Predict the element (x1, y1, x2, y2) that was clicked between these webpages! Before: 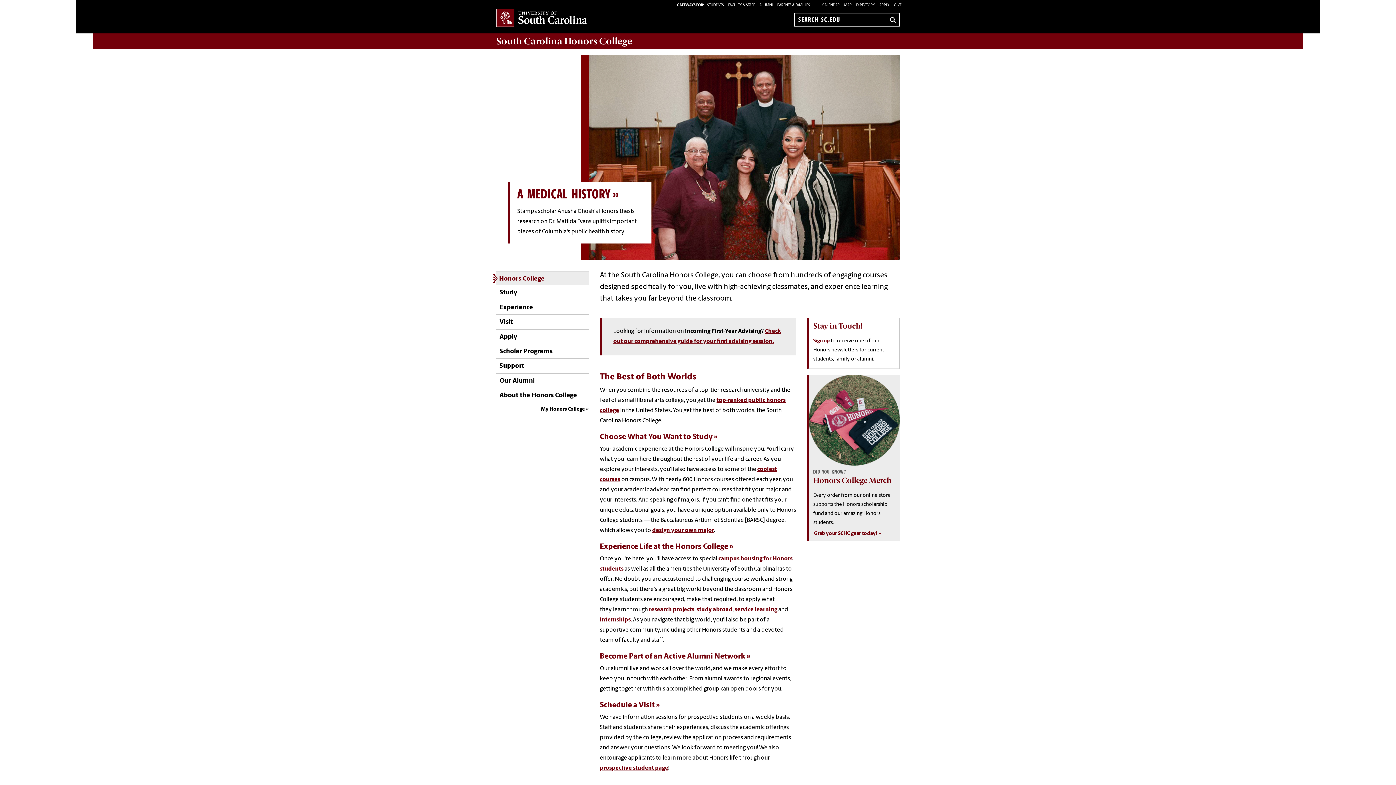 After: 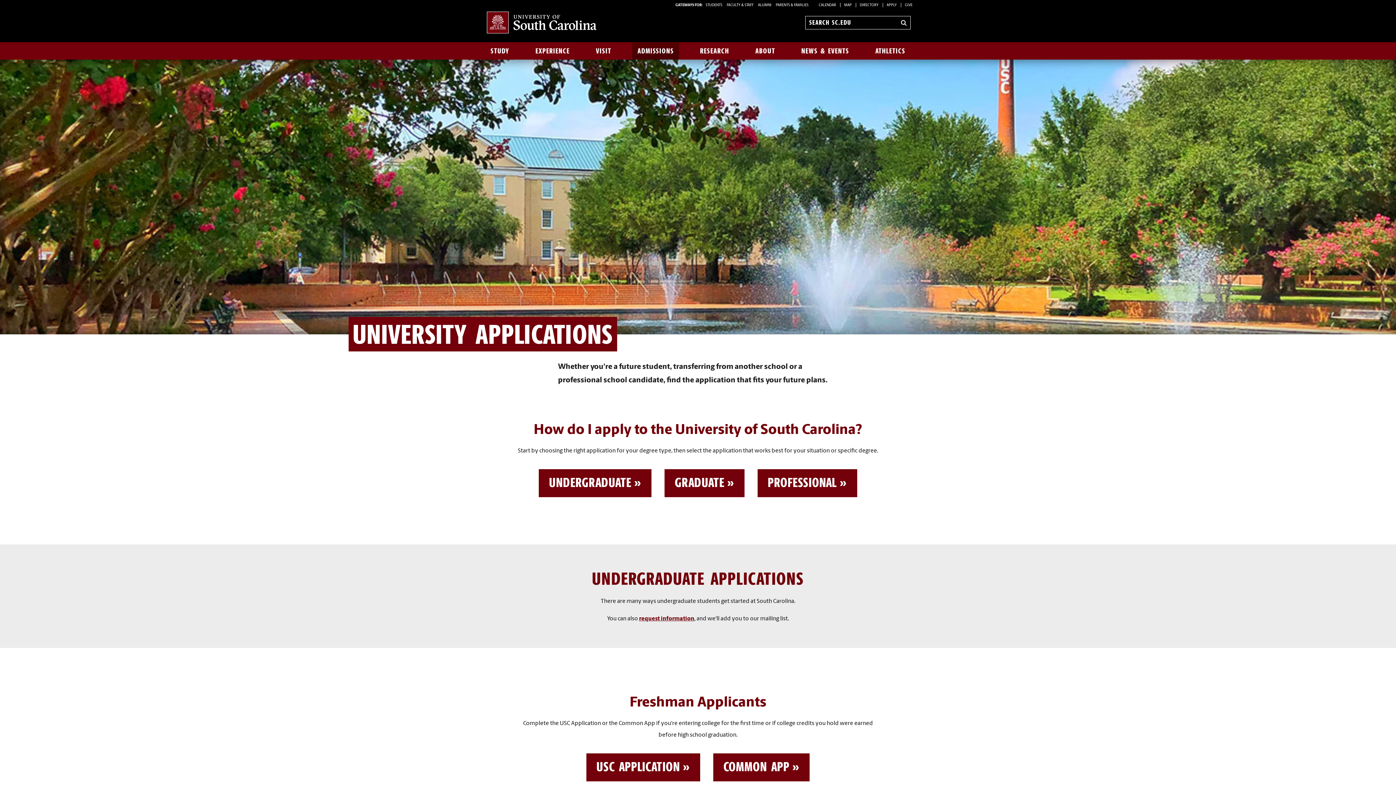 Action: label: APPLY bbox: (879, 3, 889, 7)